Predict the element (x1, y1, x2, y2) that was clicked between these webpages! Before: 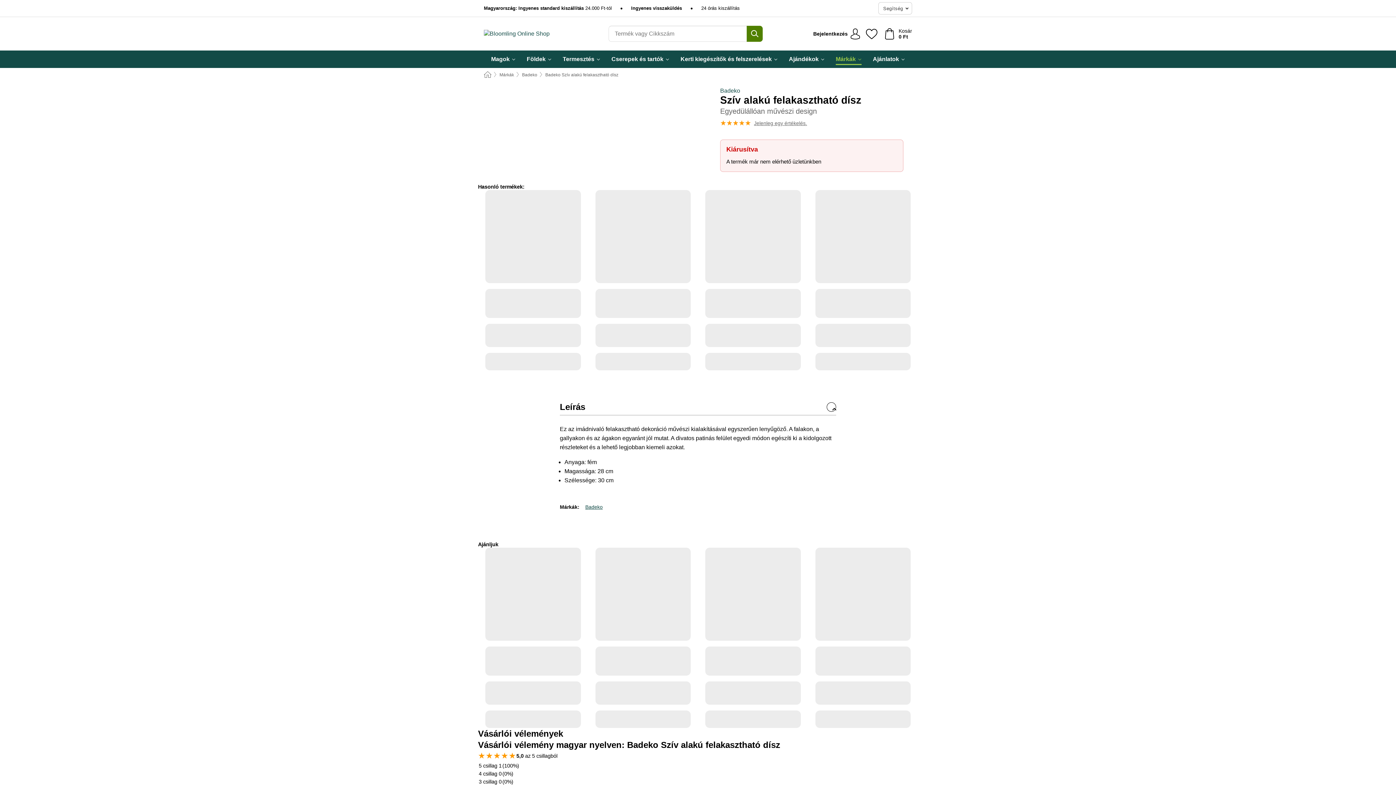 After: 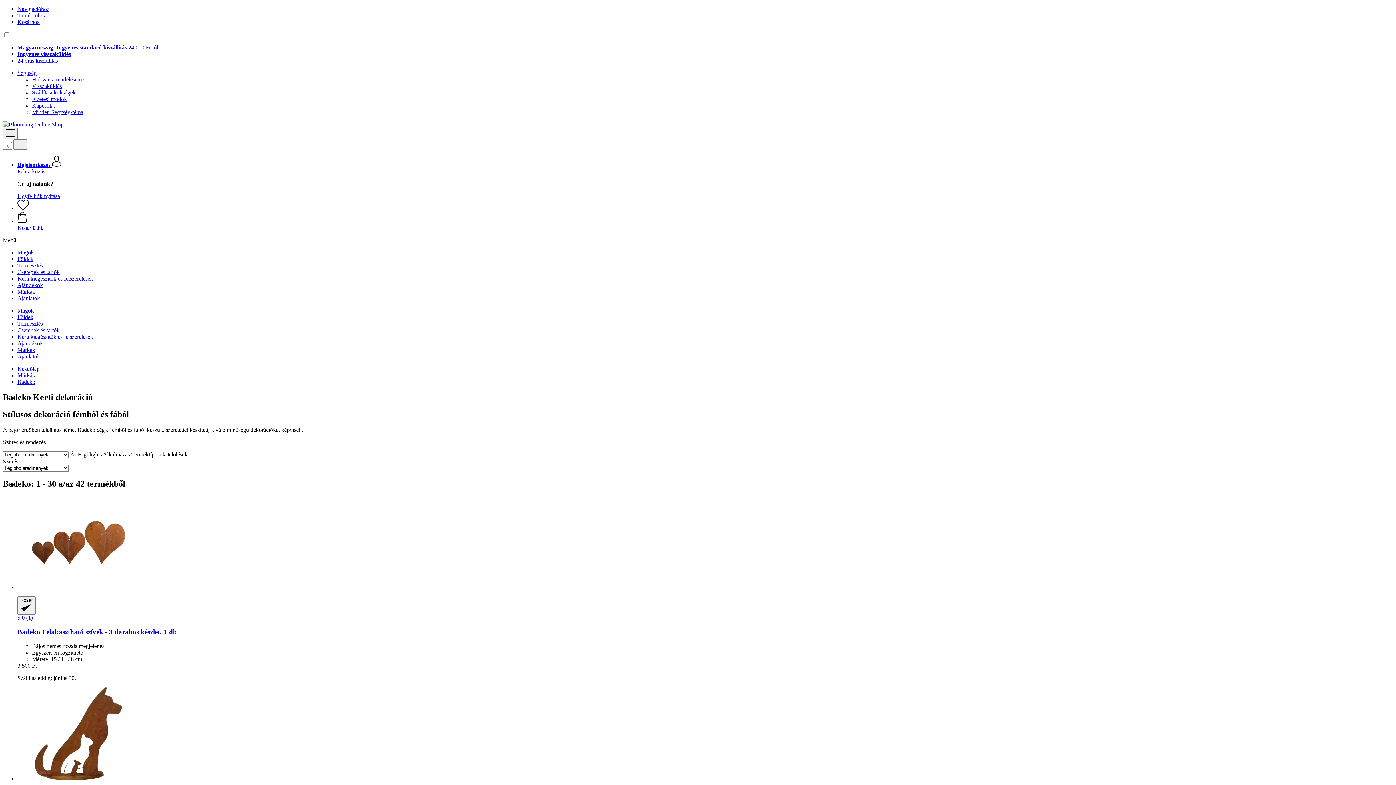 Action: label: Badeko bbox: (522, 72, 537, 77)